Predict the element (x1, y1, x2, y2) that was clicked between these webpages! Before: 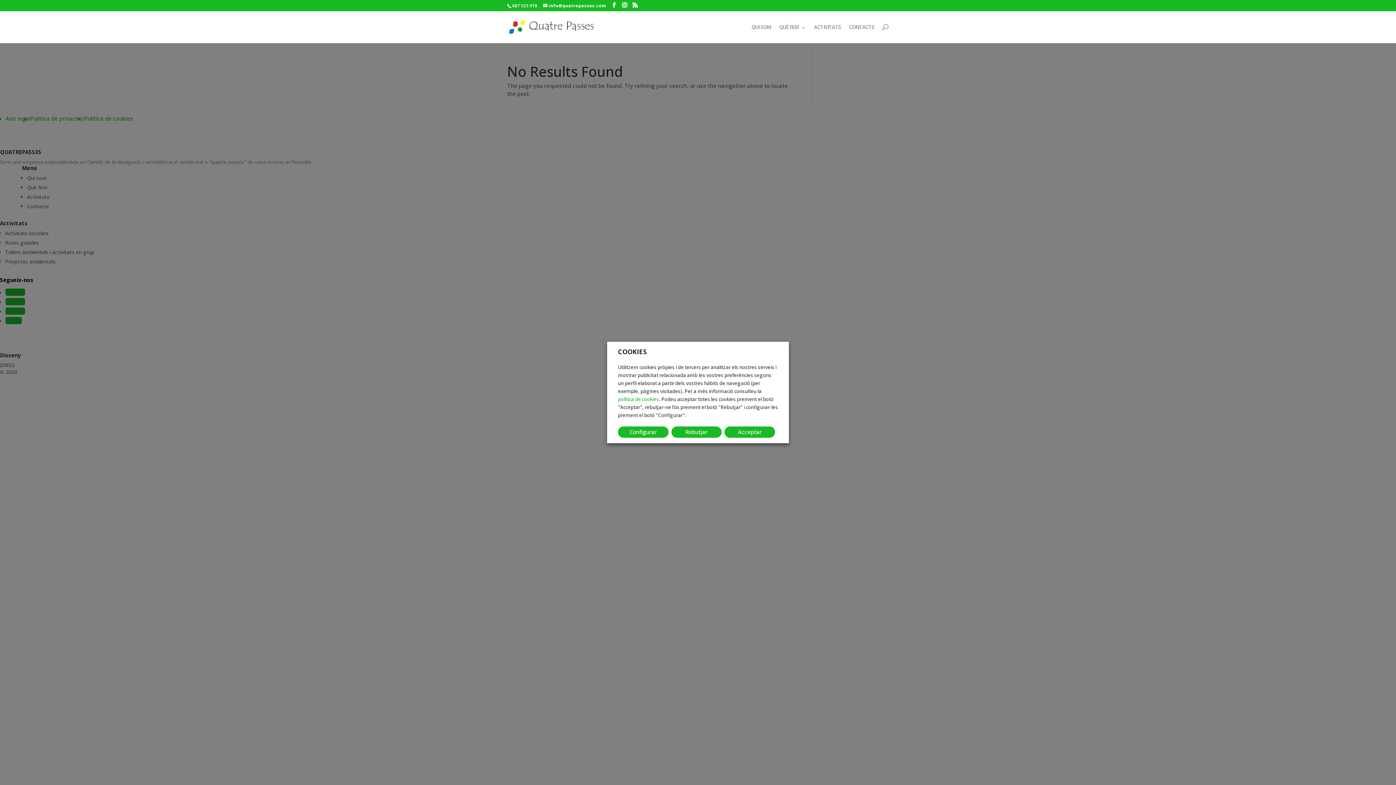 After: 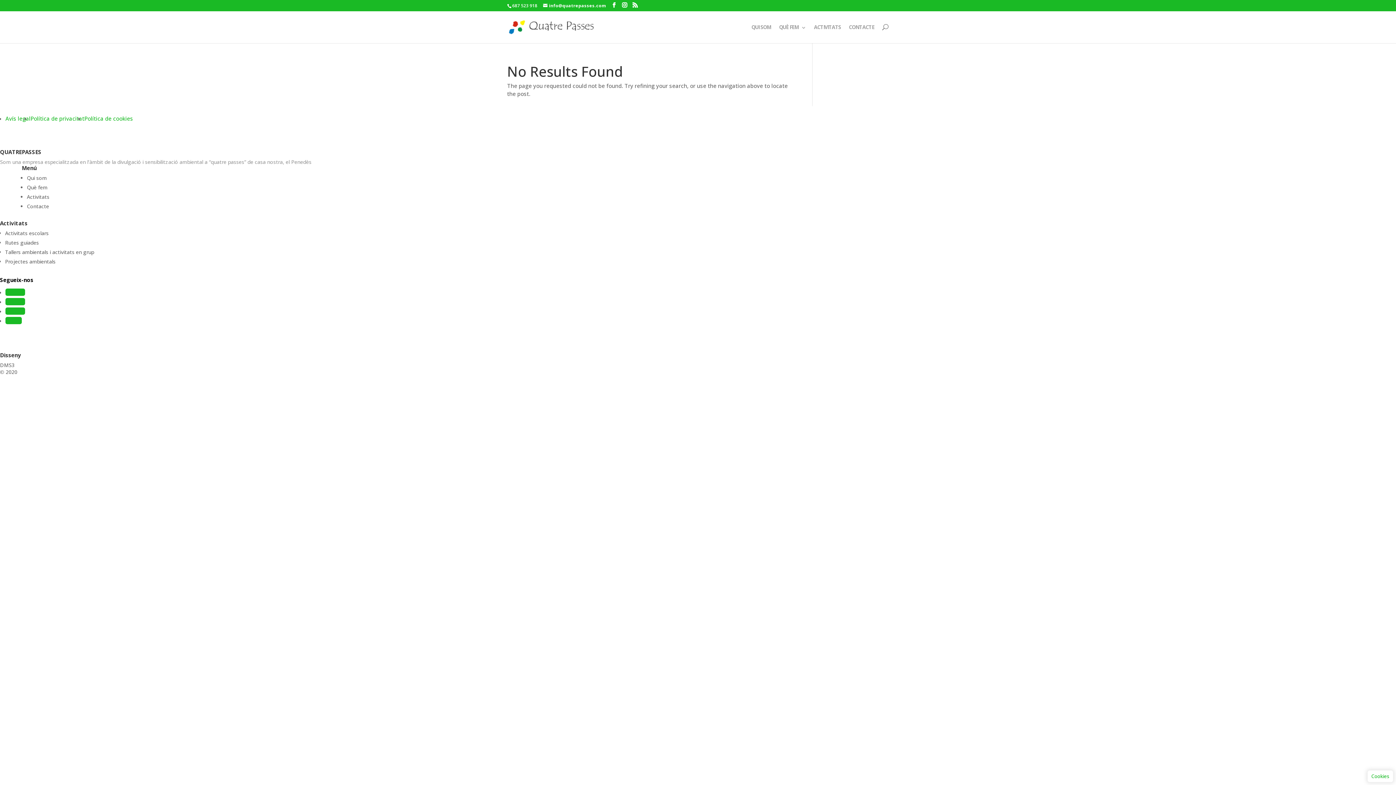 Action: label: Rebutjar bbox: (671, 426, 721, 438)